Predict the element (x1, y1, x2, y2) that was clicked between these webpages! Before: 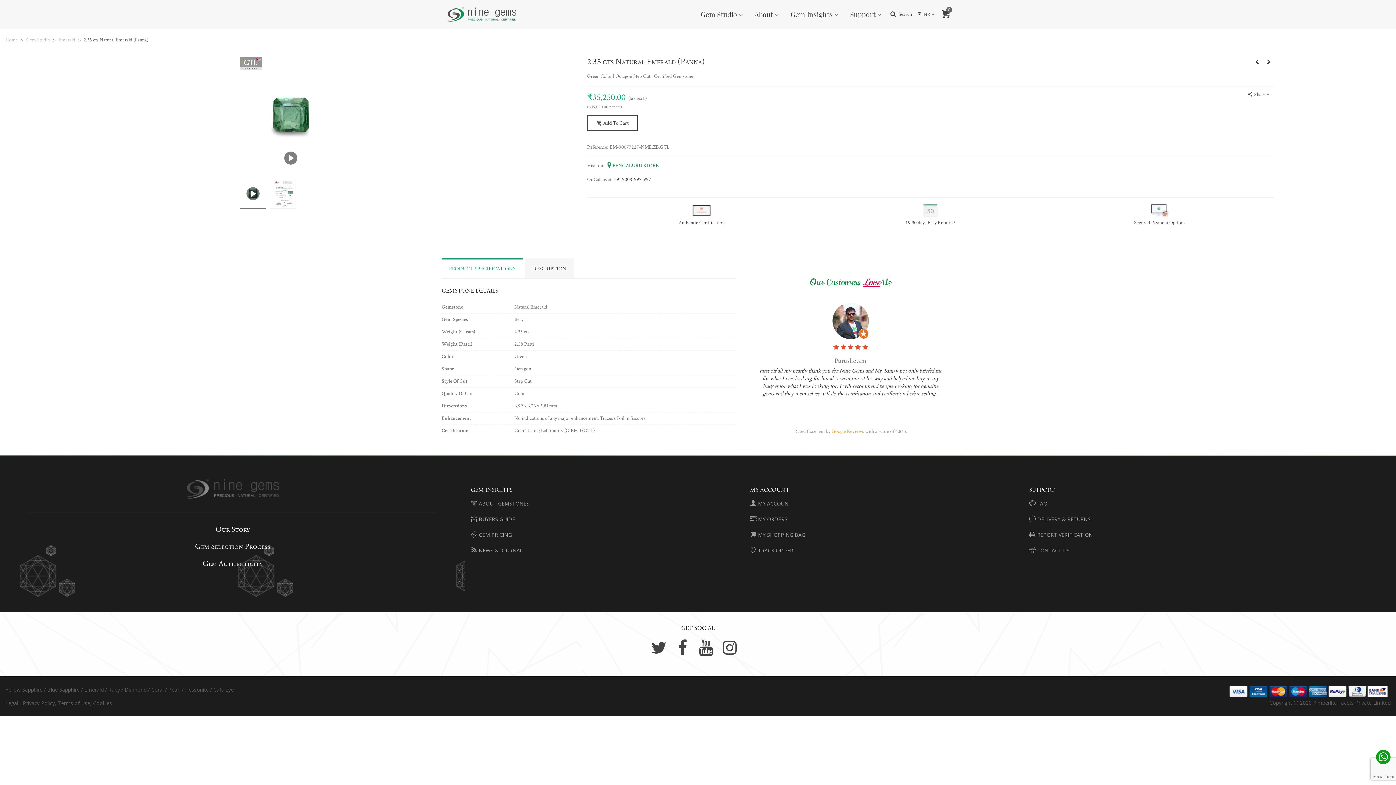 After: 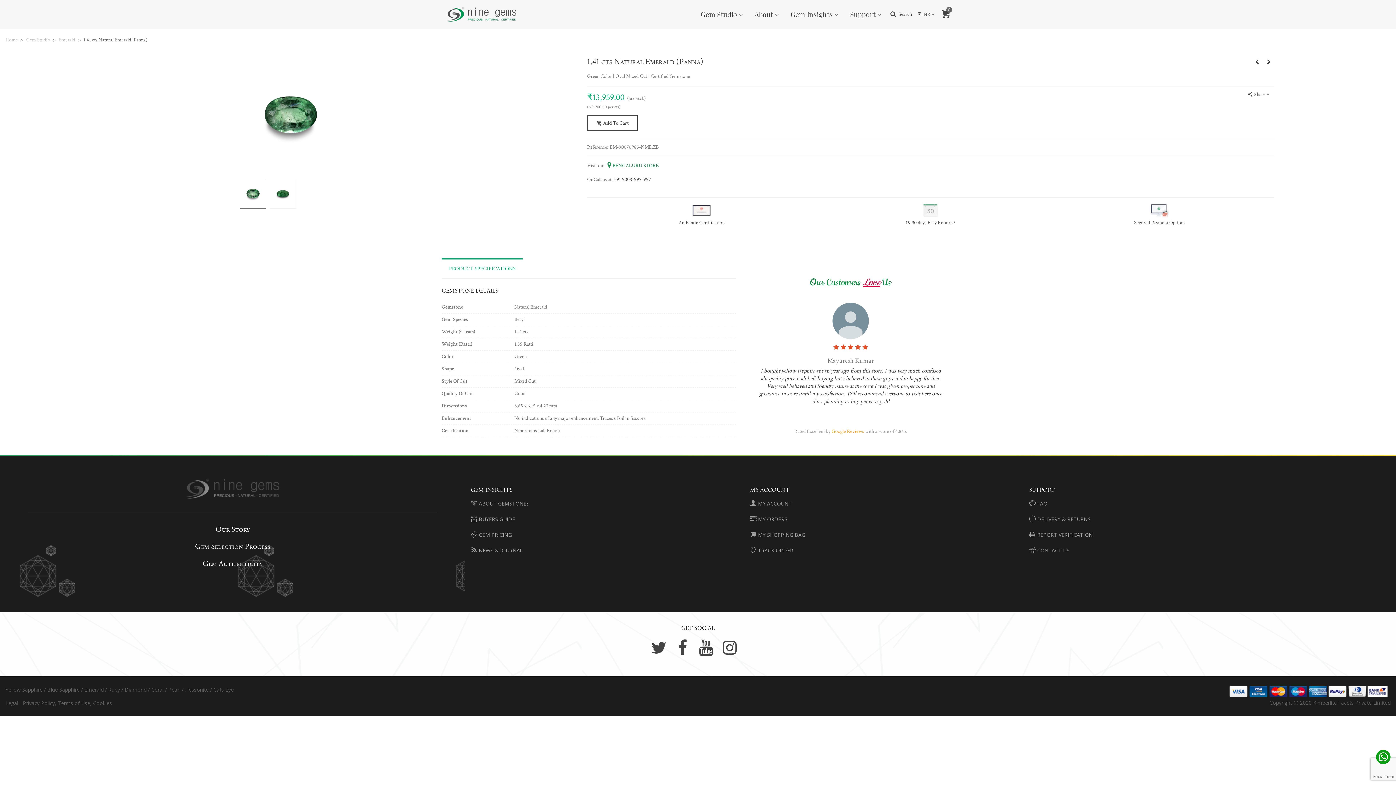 Action: bbox: (1252, 56, 1262, 67)